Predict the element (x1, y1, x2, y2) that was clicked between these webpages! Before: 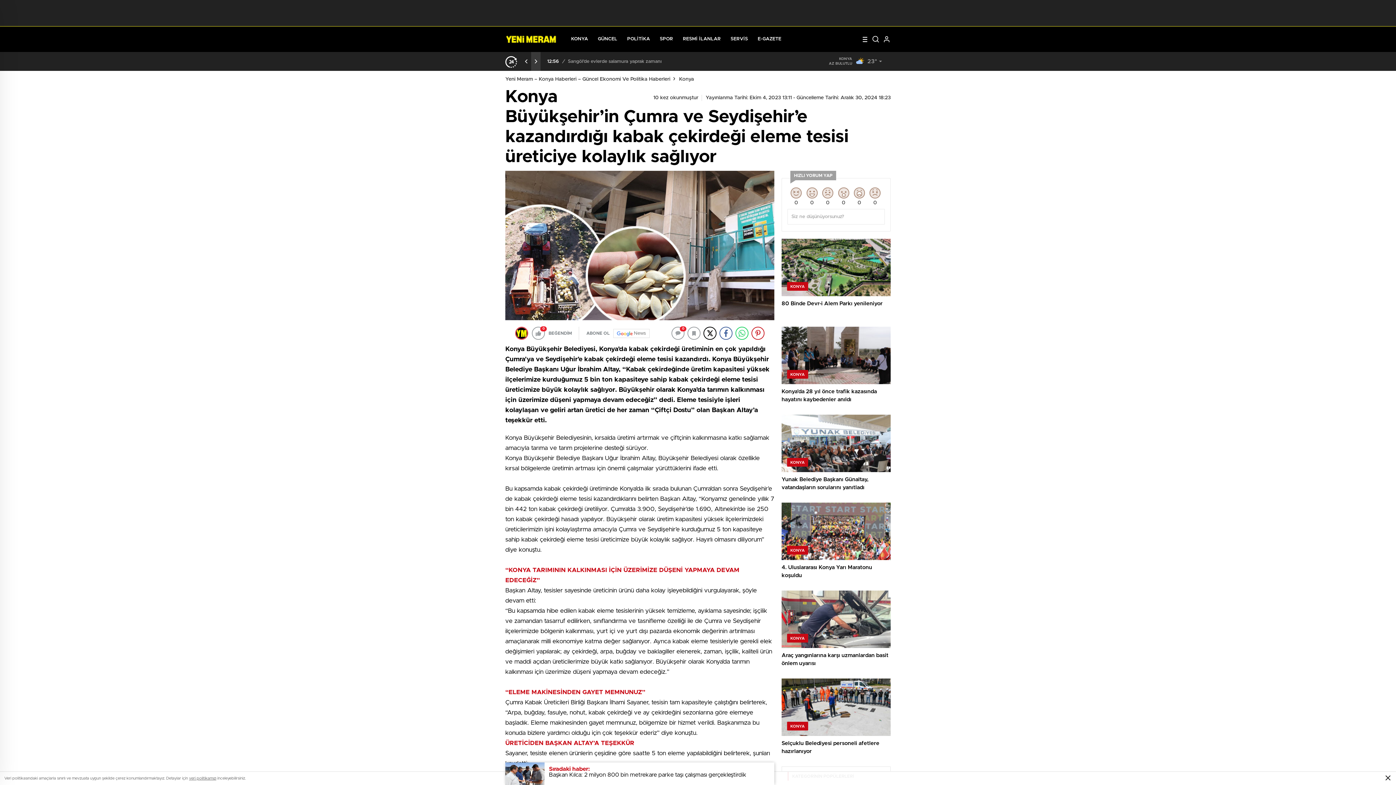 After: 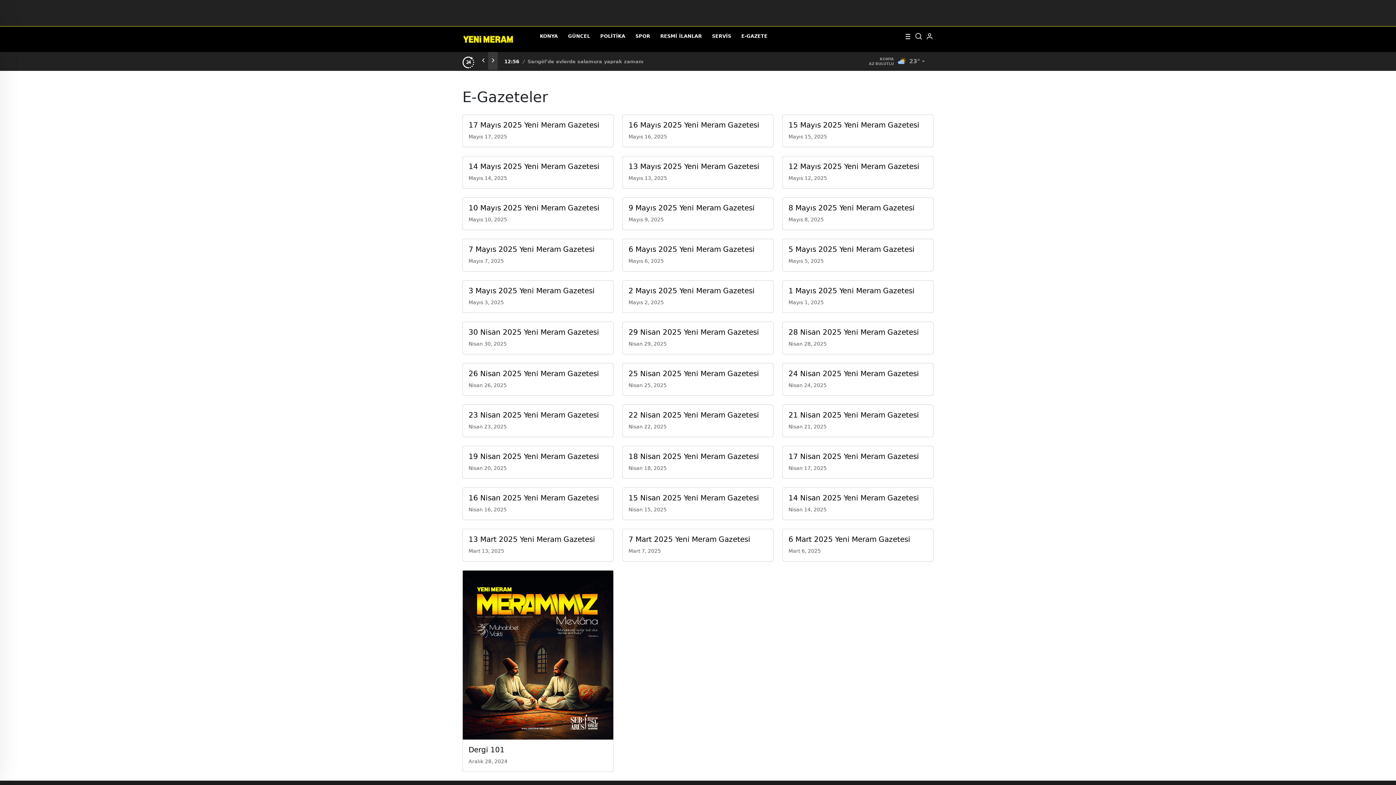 Action: label: E-GAZETE bbox: (757, 26, 781, 52)